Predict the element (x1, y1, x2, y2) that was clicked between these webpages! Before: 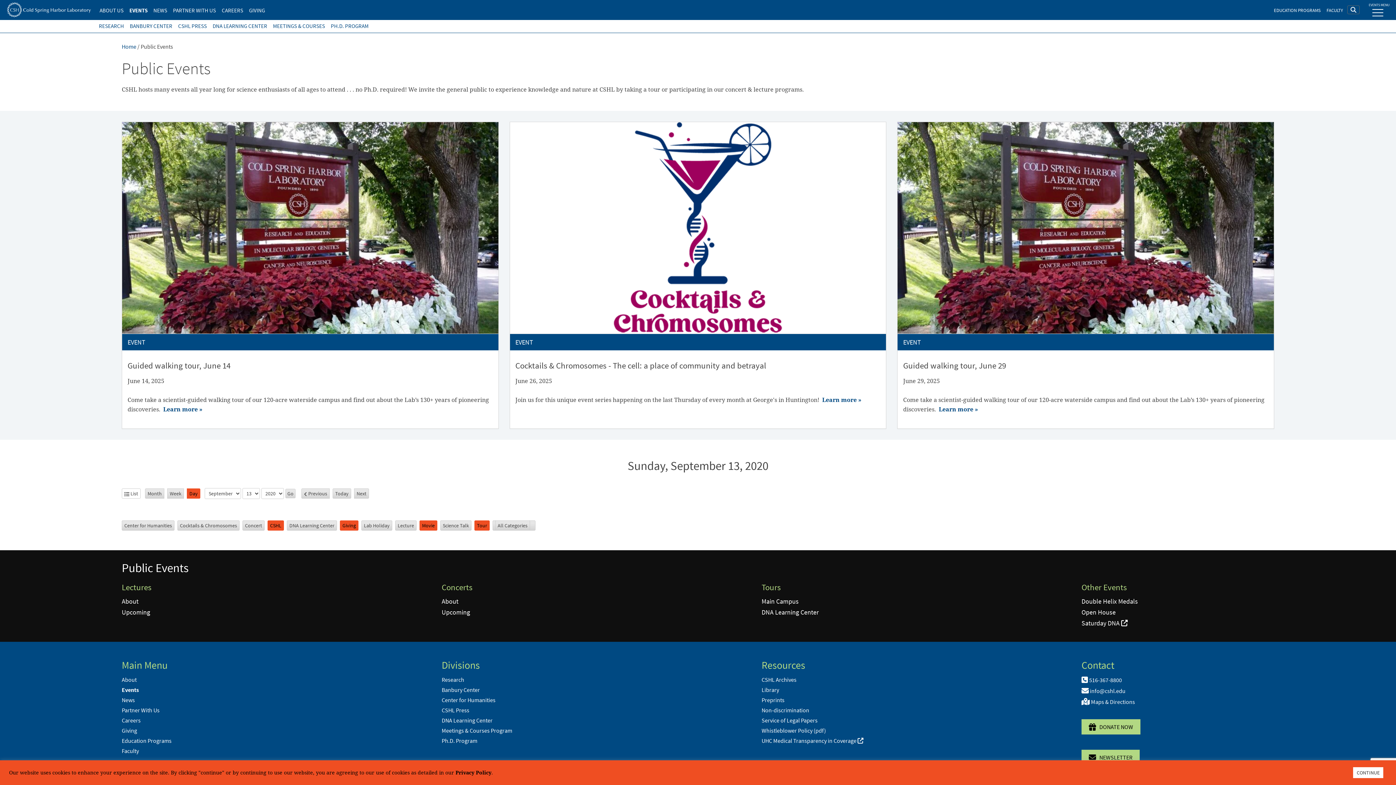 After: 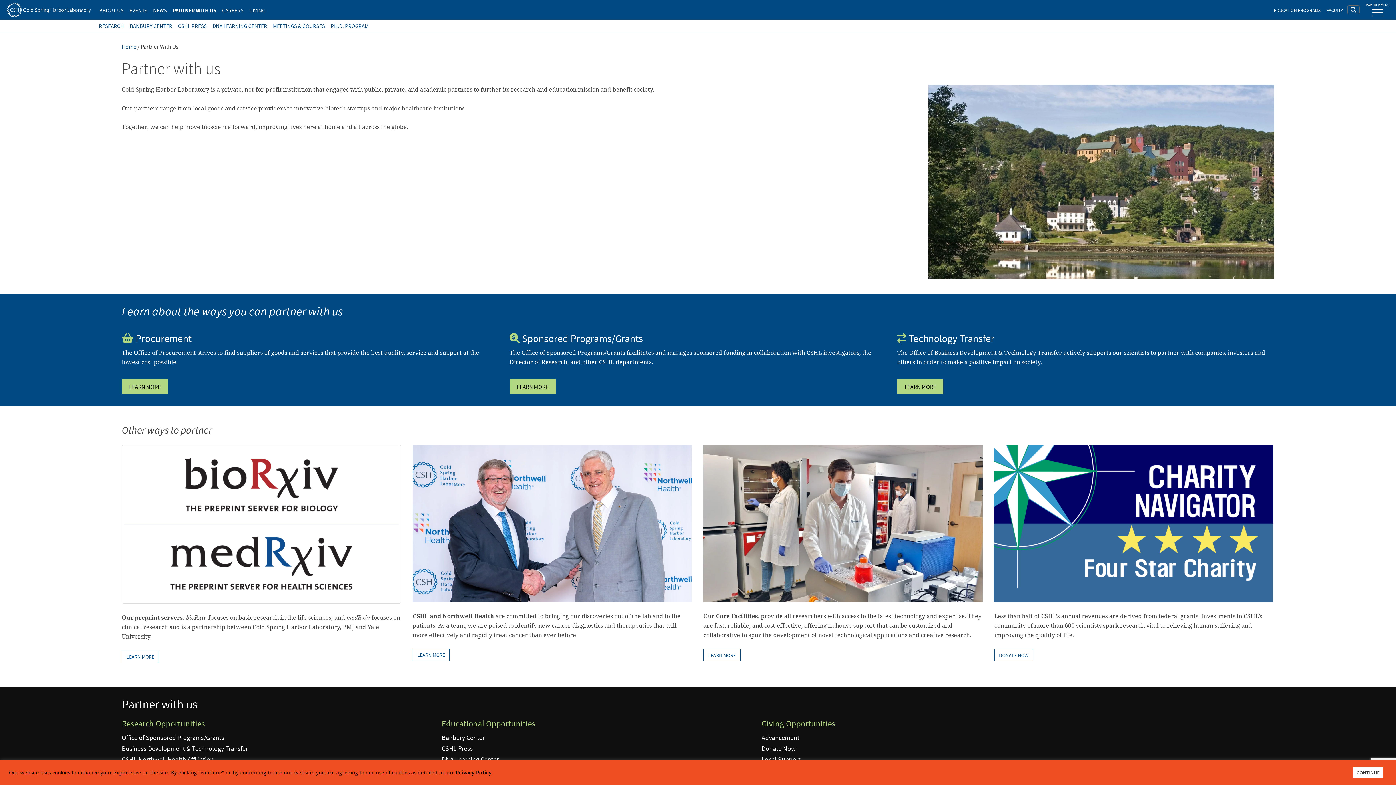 Action: bbox: (121, 706, 159, 714) label: Partner With Us